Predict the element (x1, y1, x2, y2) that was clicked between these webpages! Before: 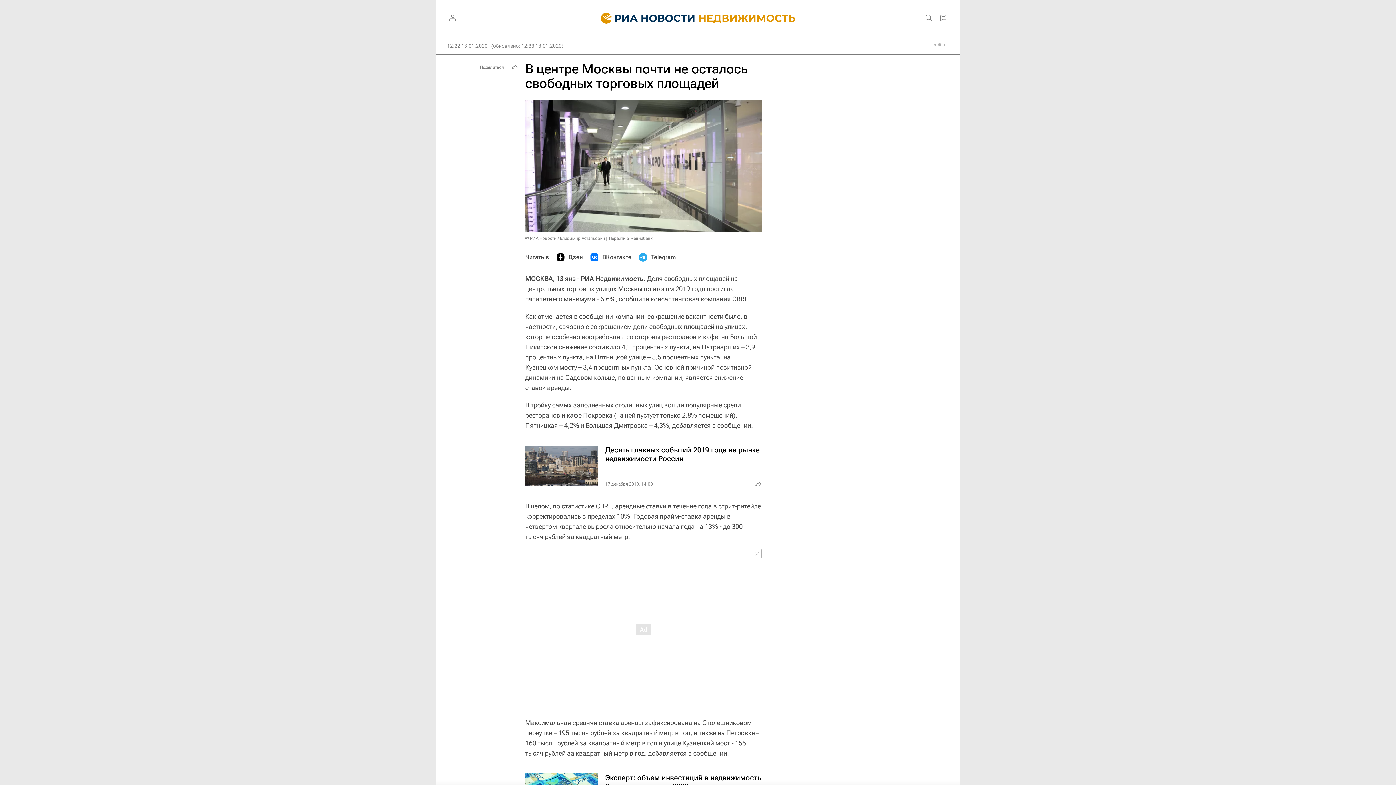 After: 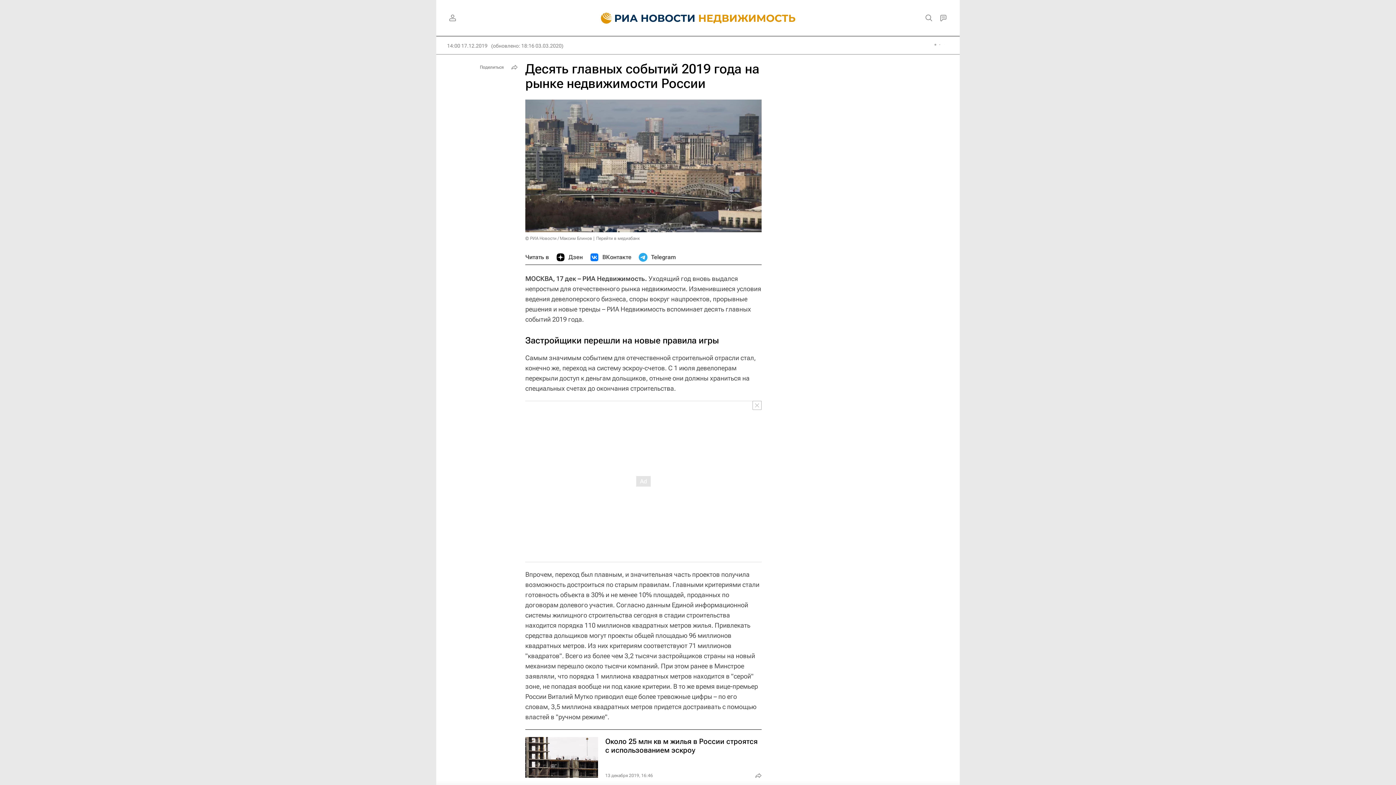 Action: bbox: (525, 438, 761, 493)